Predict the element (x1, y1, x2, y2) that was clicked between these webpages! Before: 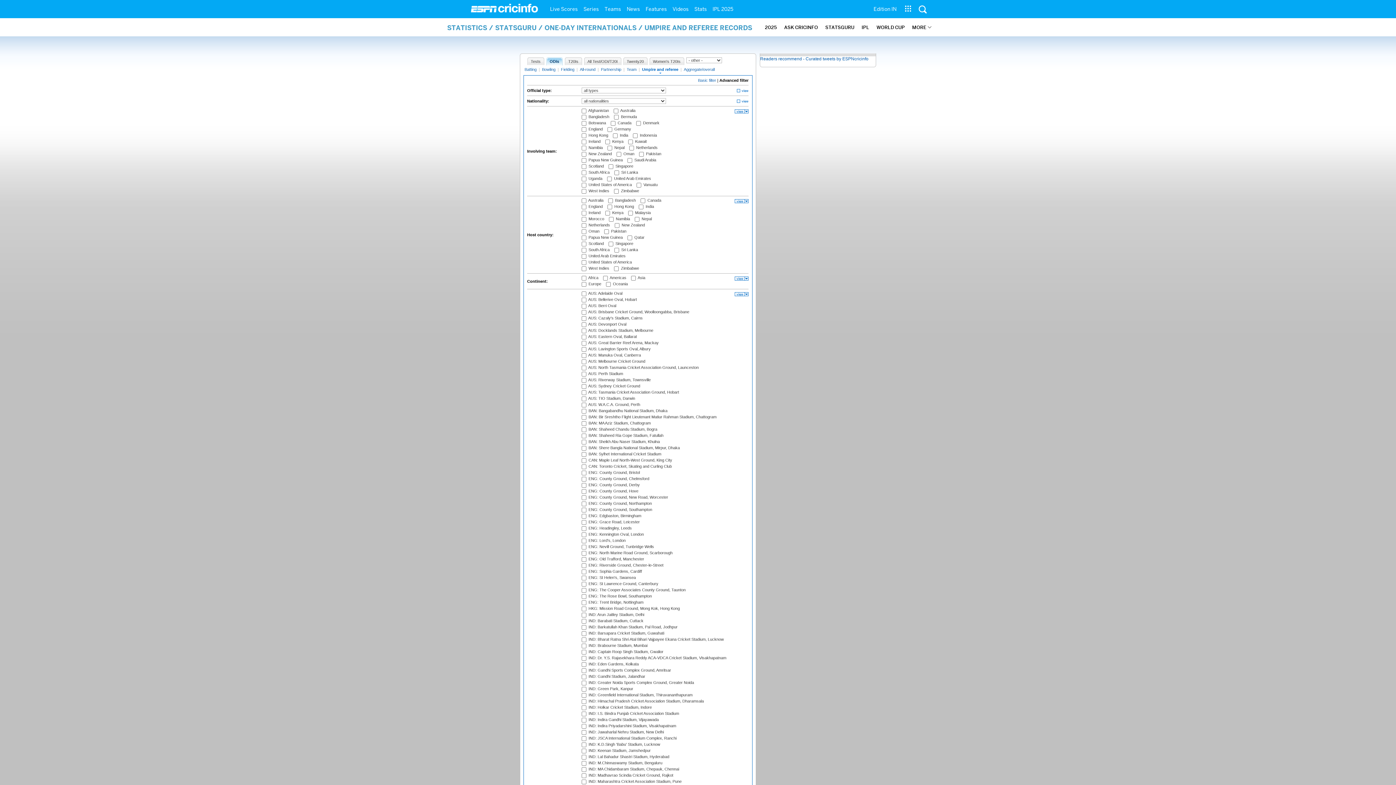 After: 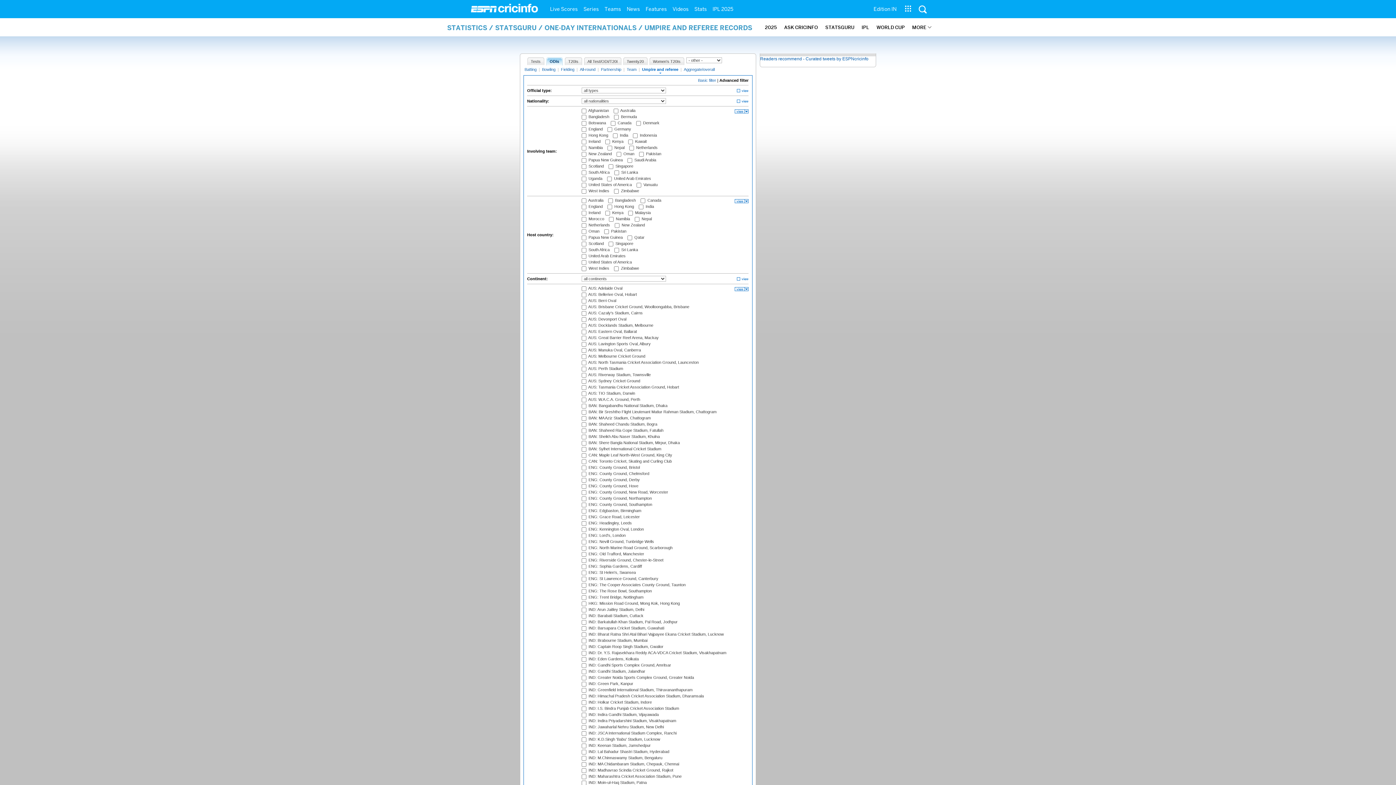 Action: bbox: (733, 277, 748, 281)